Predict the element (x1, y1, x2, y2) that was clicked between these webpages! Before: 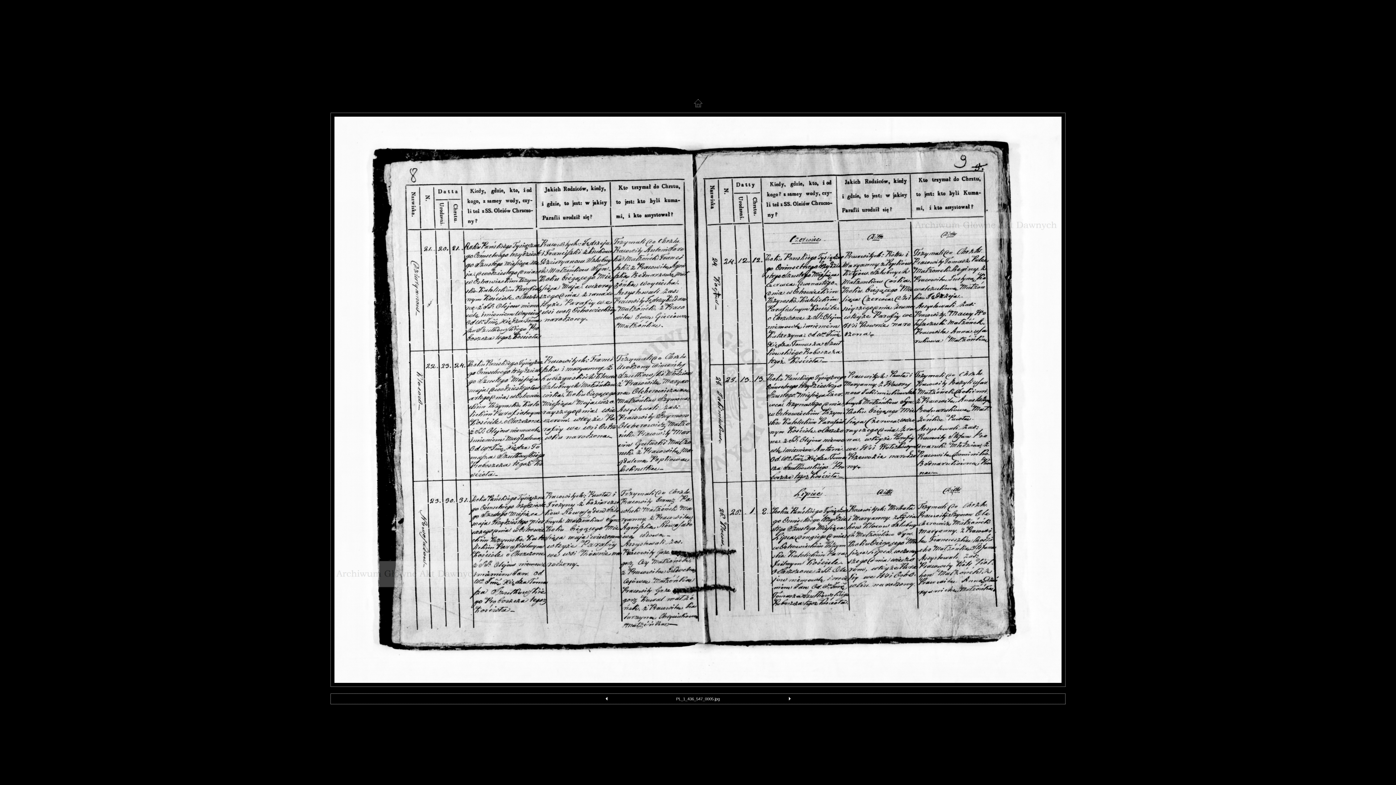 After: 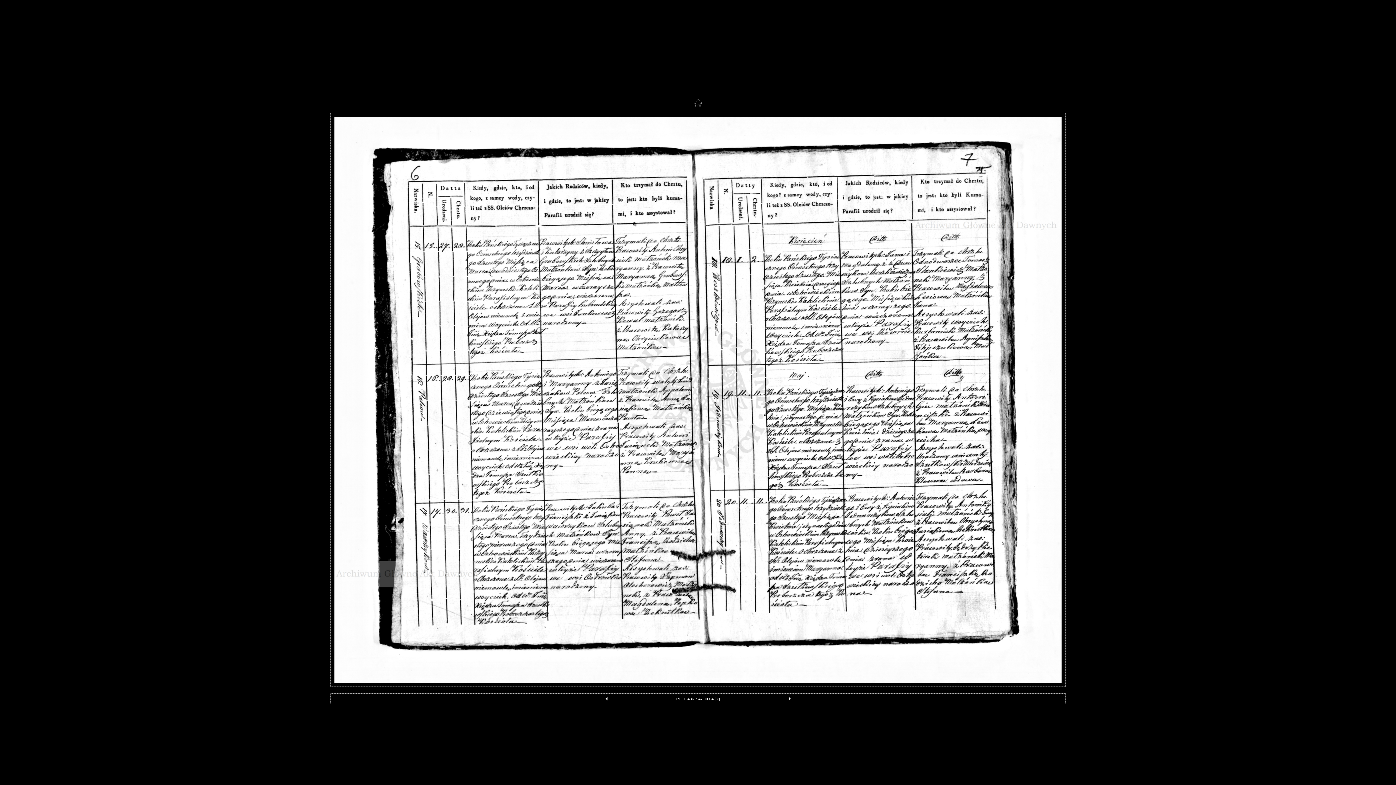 Action: bbox: (604, 697, 609, 703)